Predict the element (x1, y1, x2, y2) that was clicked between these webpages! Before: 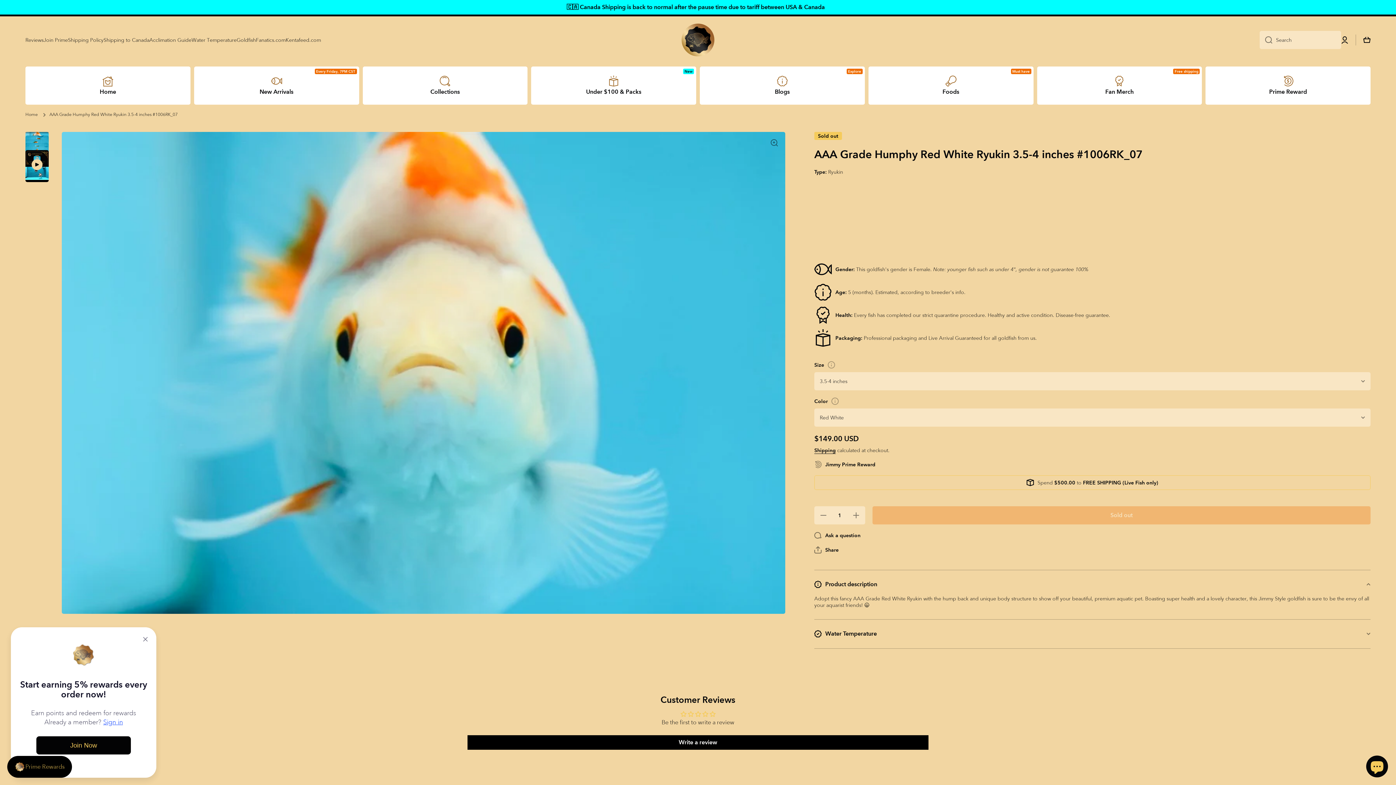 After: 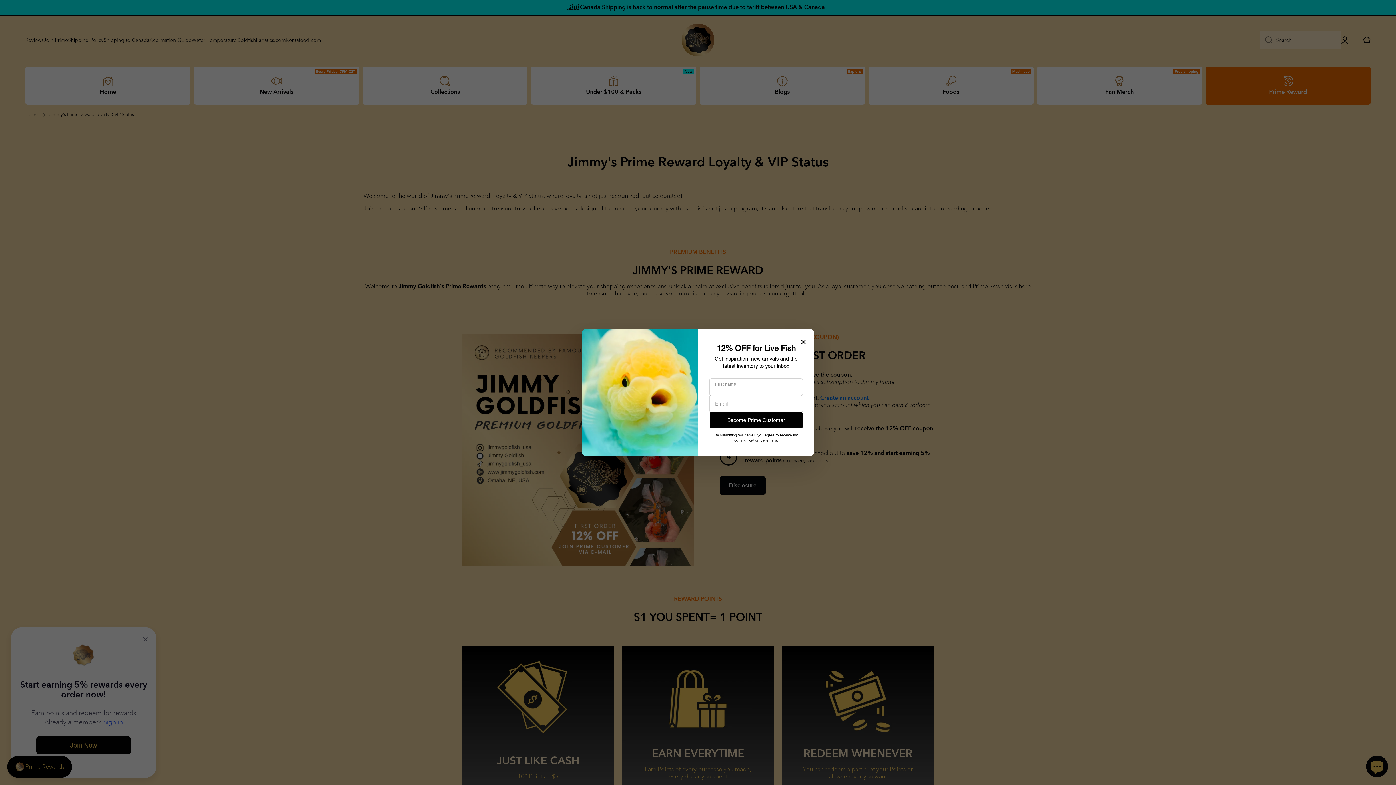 Action: label: Jimmy Prime Reward bbox: (814, 461, 875, 468)